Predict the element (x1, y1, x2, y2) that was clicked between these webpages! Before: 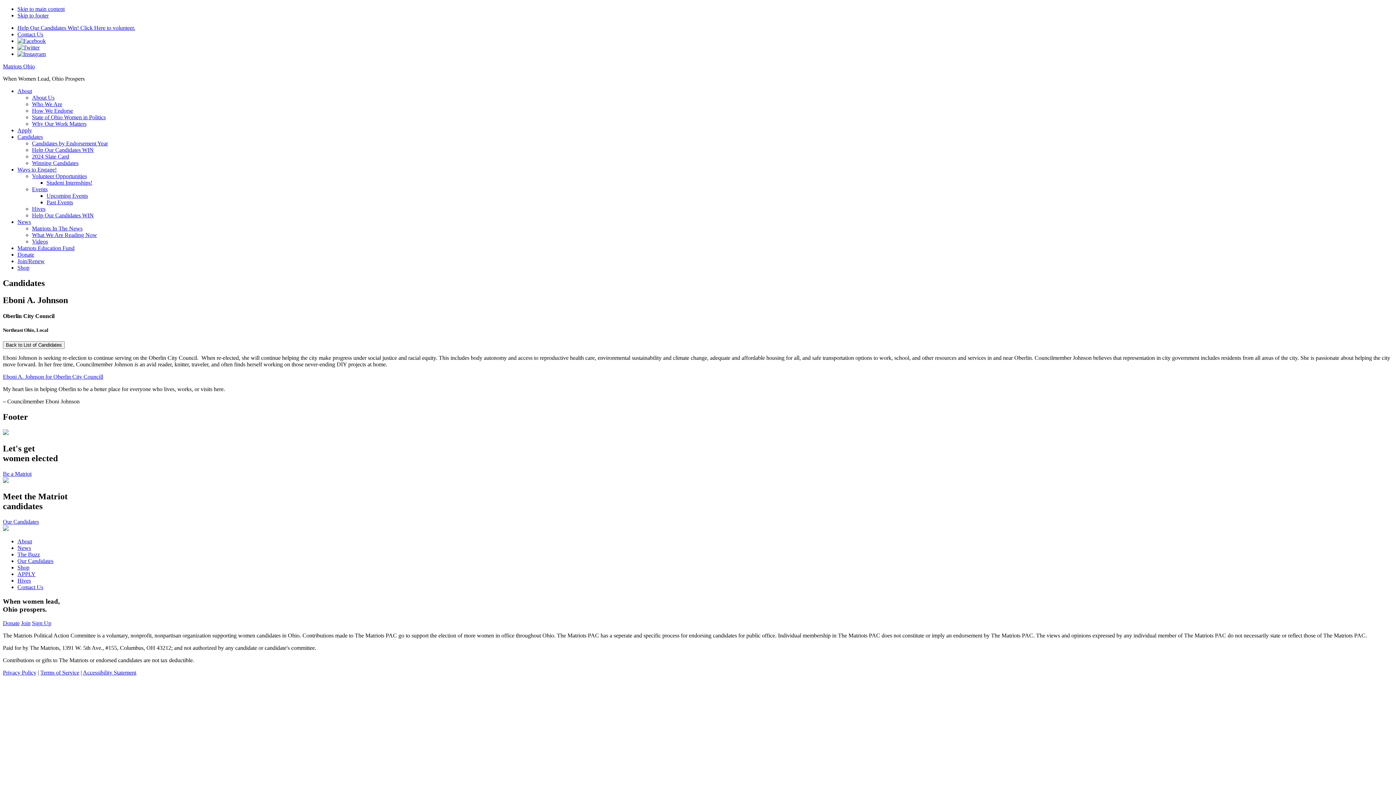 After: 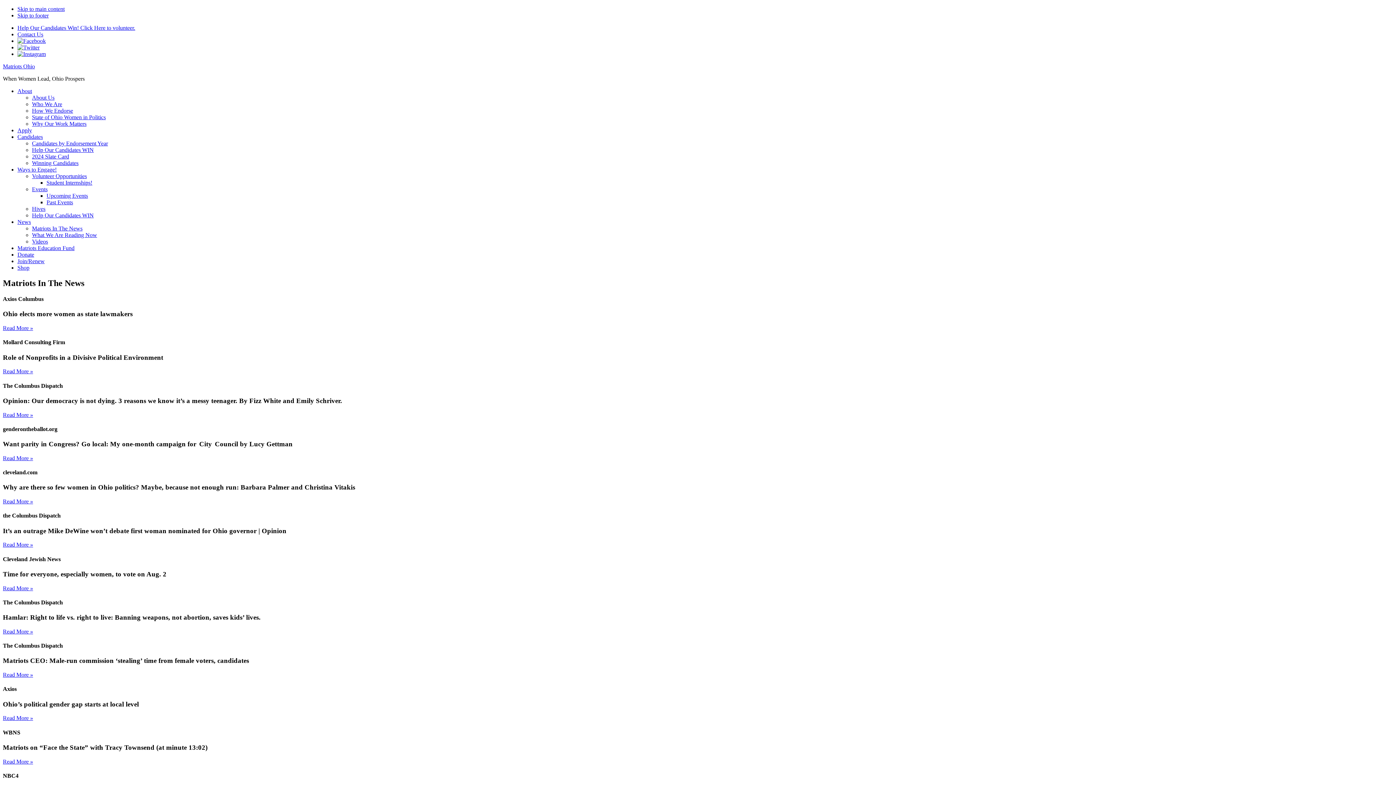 Action: bbox: (17, 218, 30, 225) label: News